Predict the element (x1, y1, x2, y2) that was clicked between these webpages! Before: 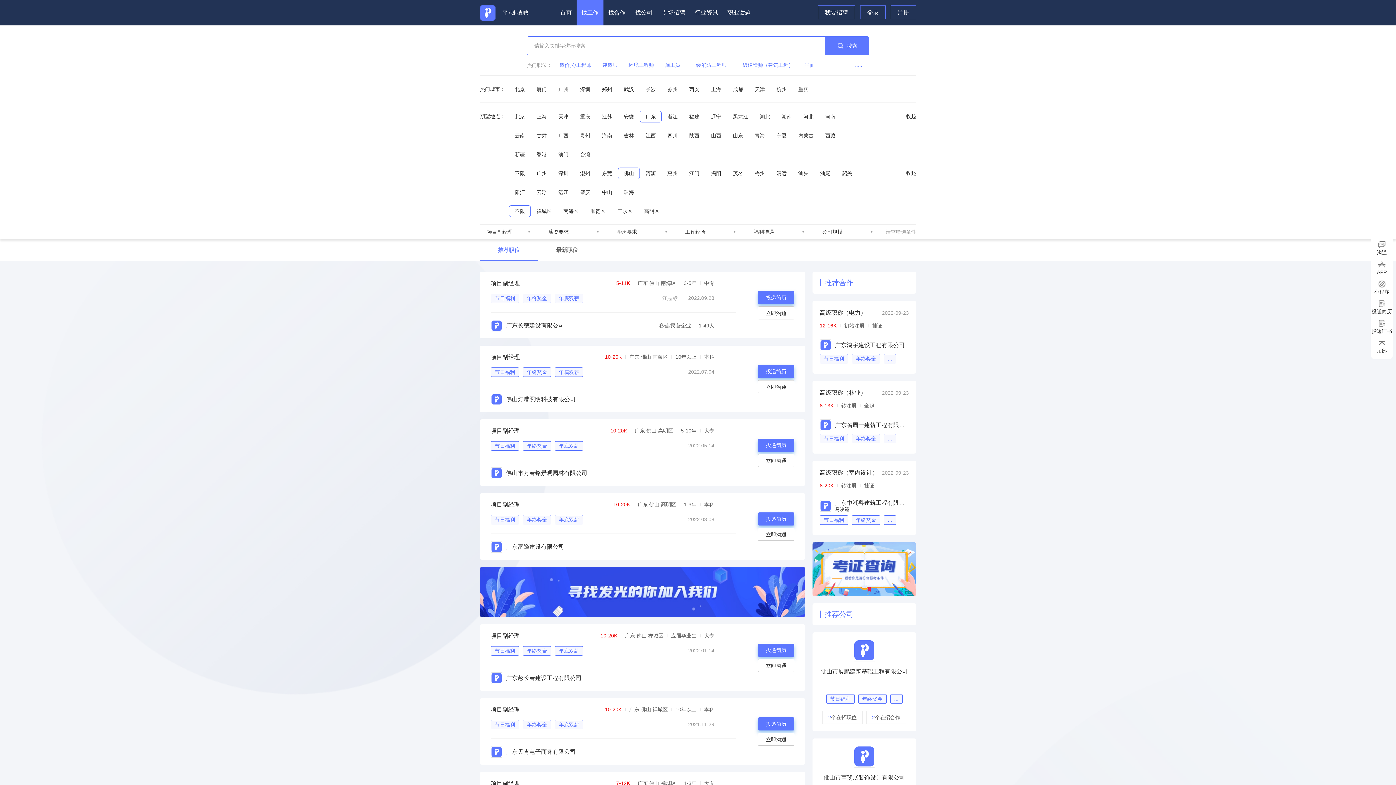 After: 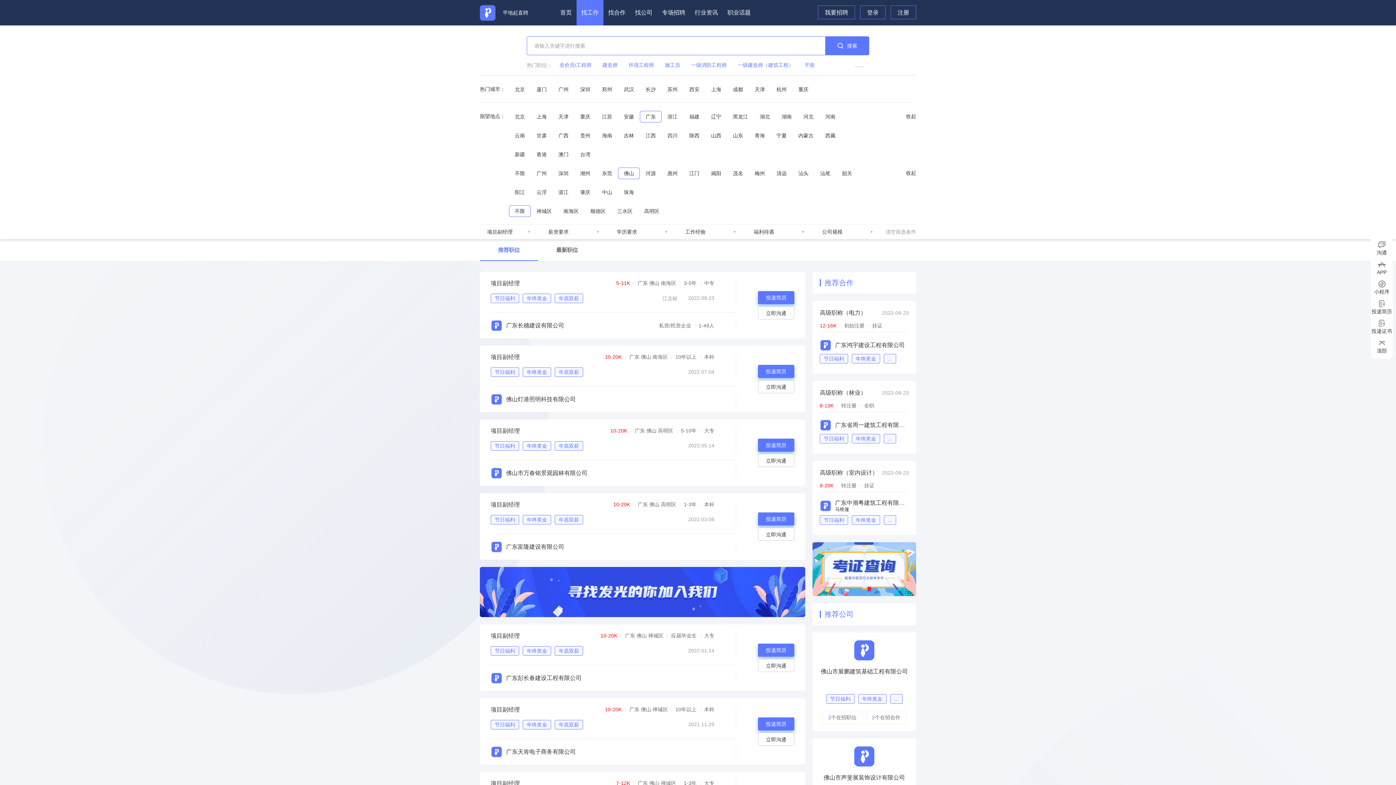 Action: bbox: (885, 224, 916, 239) label: 清空筛选条件